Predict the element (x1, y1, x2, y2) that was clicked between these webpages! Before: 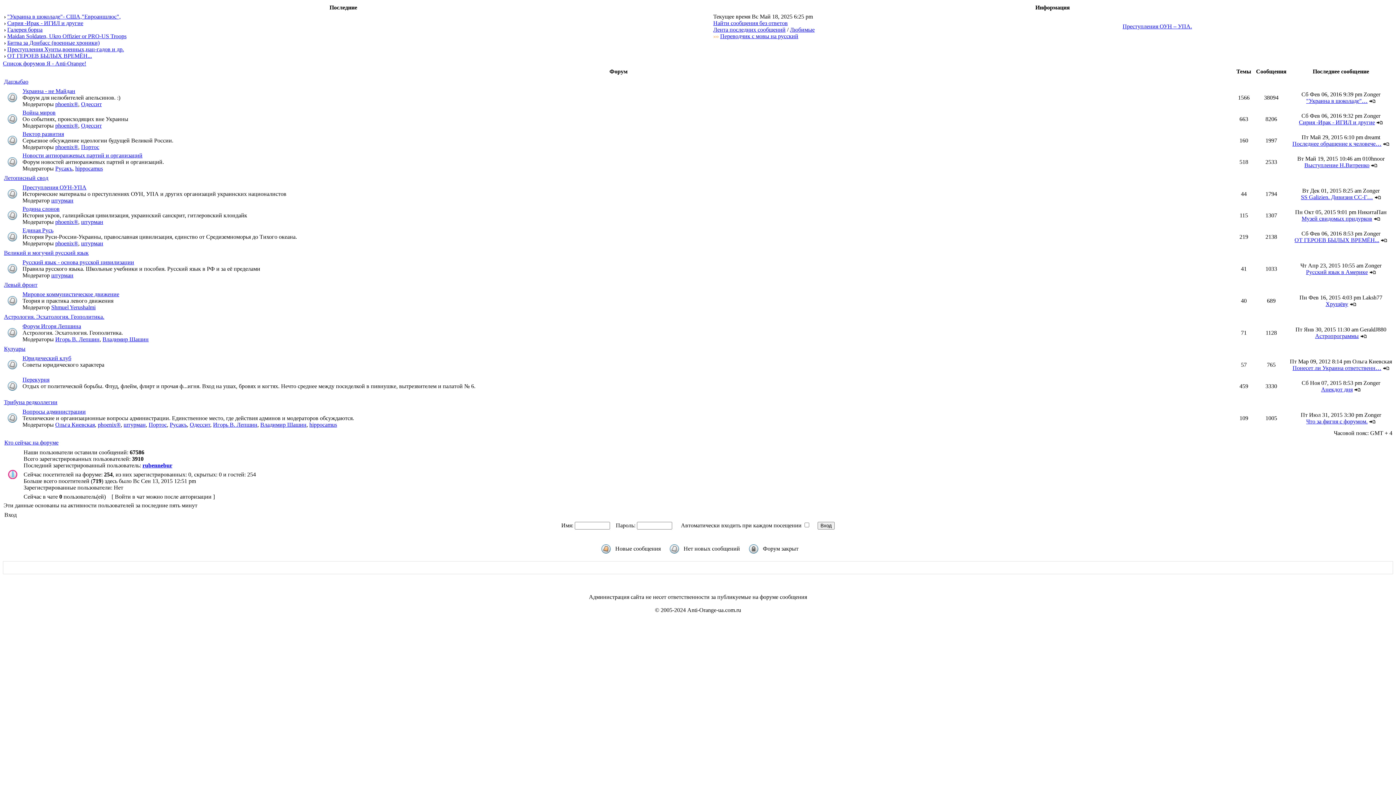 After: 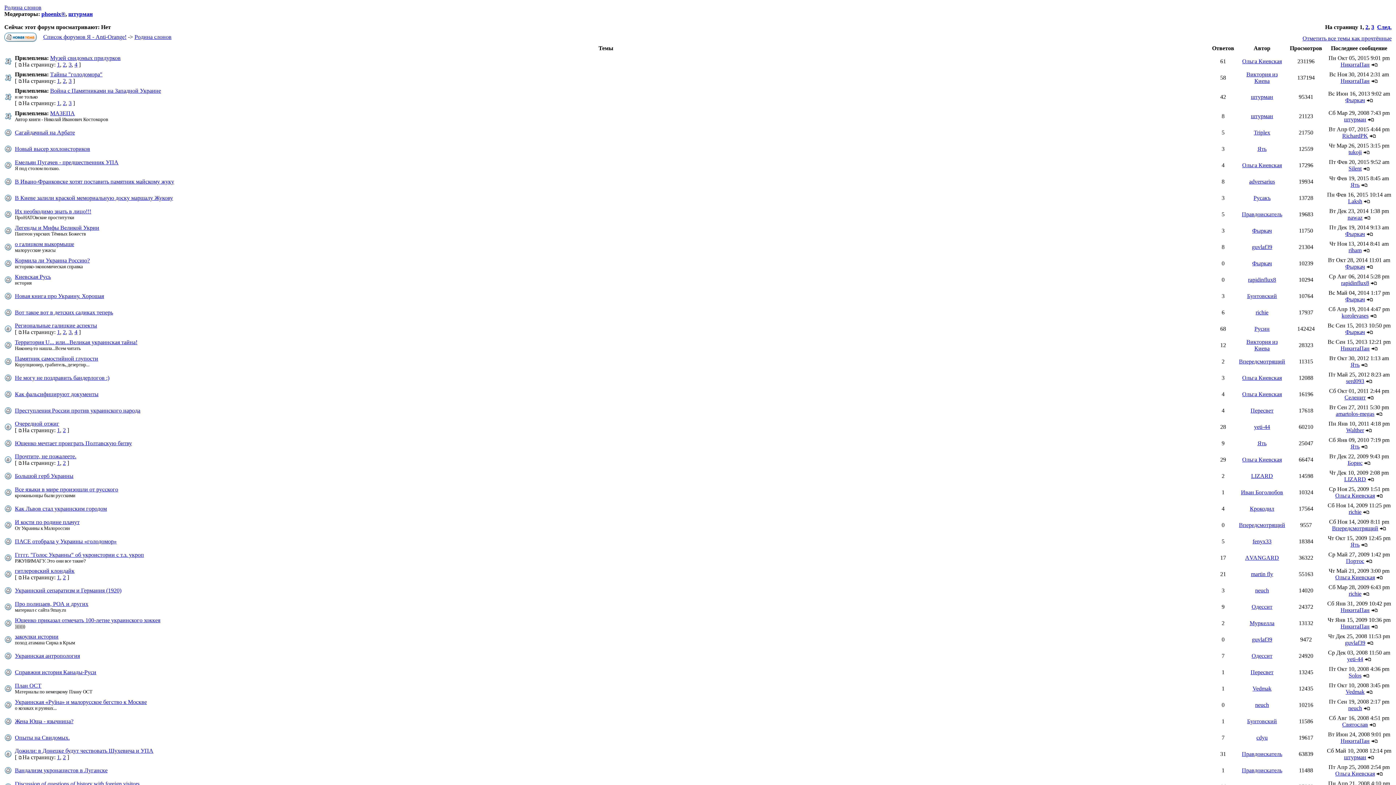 Action: bbox: (22, 205, 59, 212) label: Родина слонов